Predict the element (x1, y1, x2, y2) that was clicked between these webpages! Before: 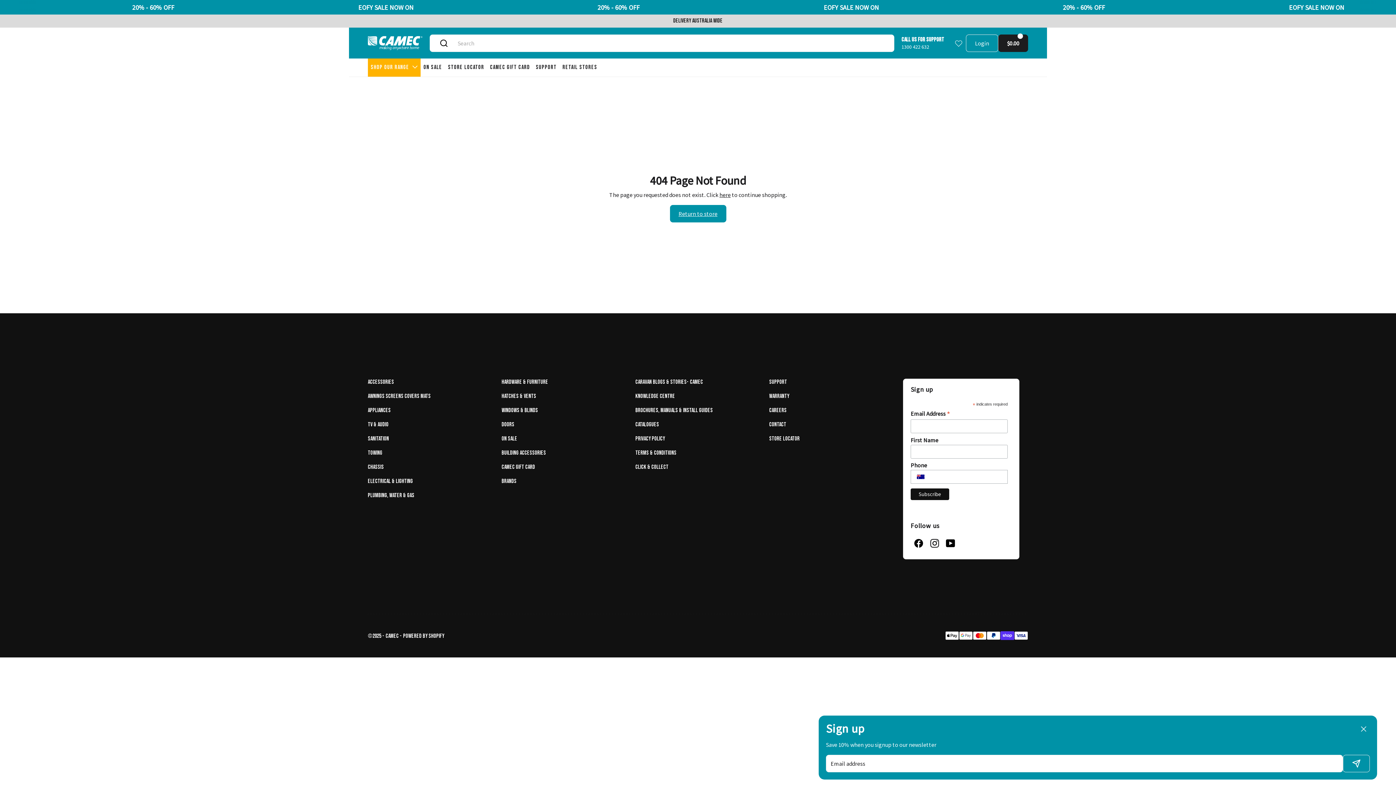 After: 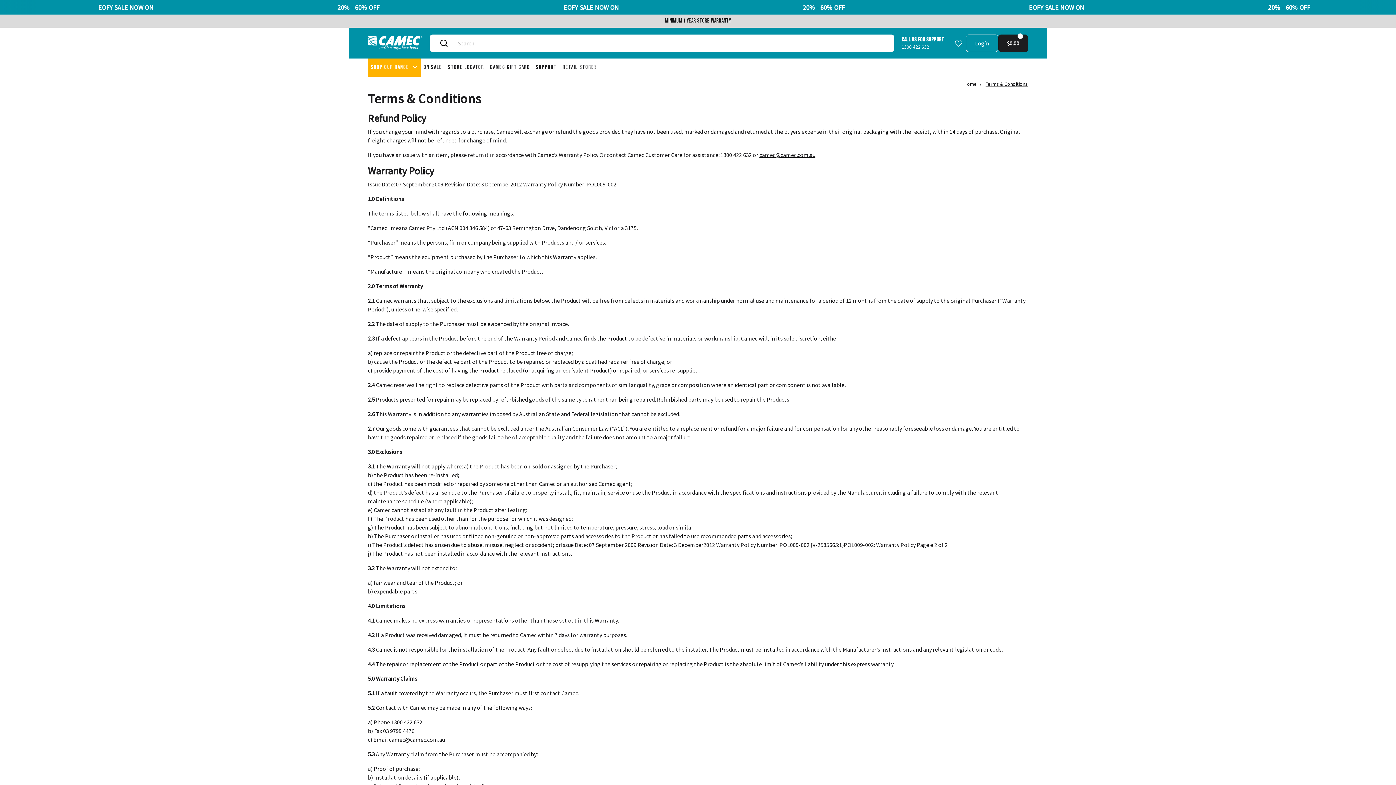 Action: bbox: (635, 449, 676, 456) label: Terms & Conditions